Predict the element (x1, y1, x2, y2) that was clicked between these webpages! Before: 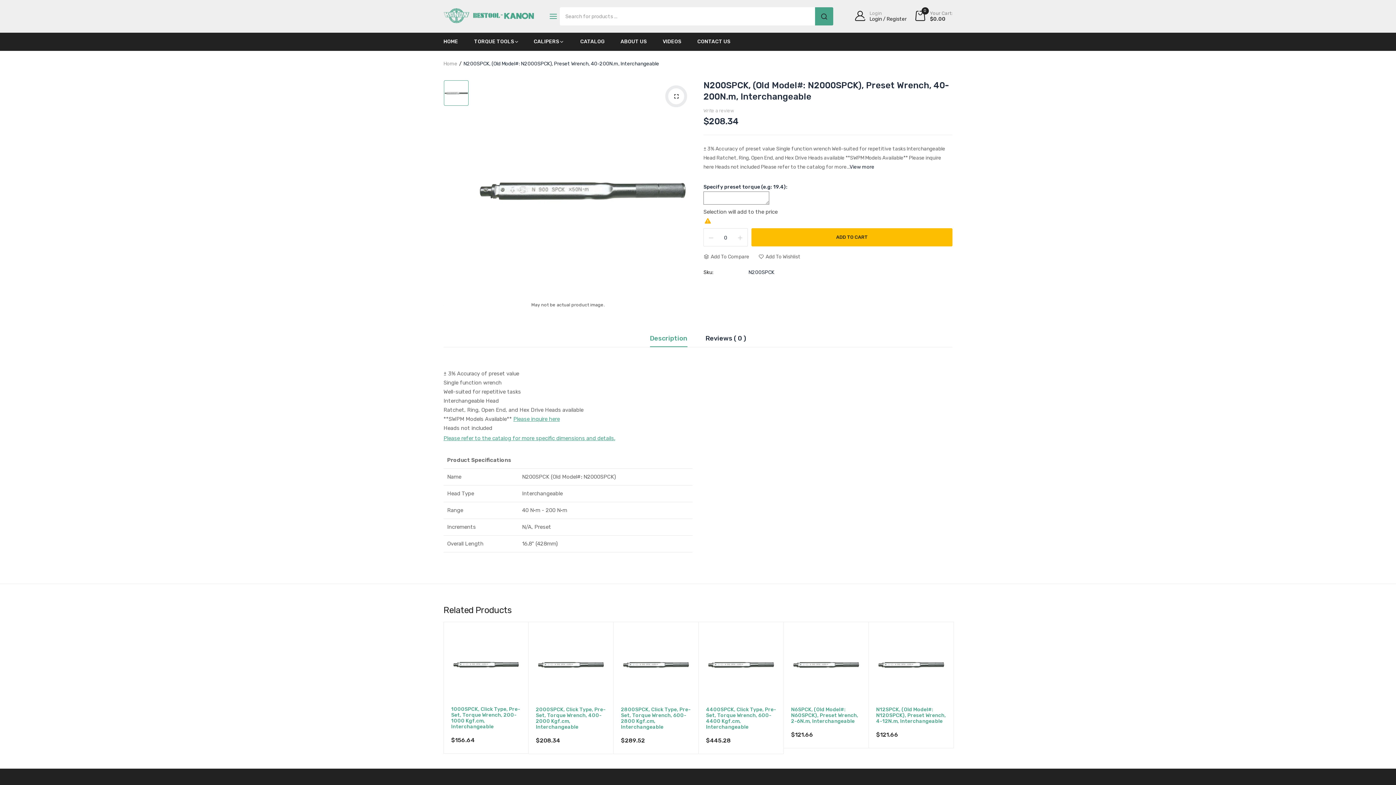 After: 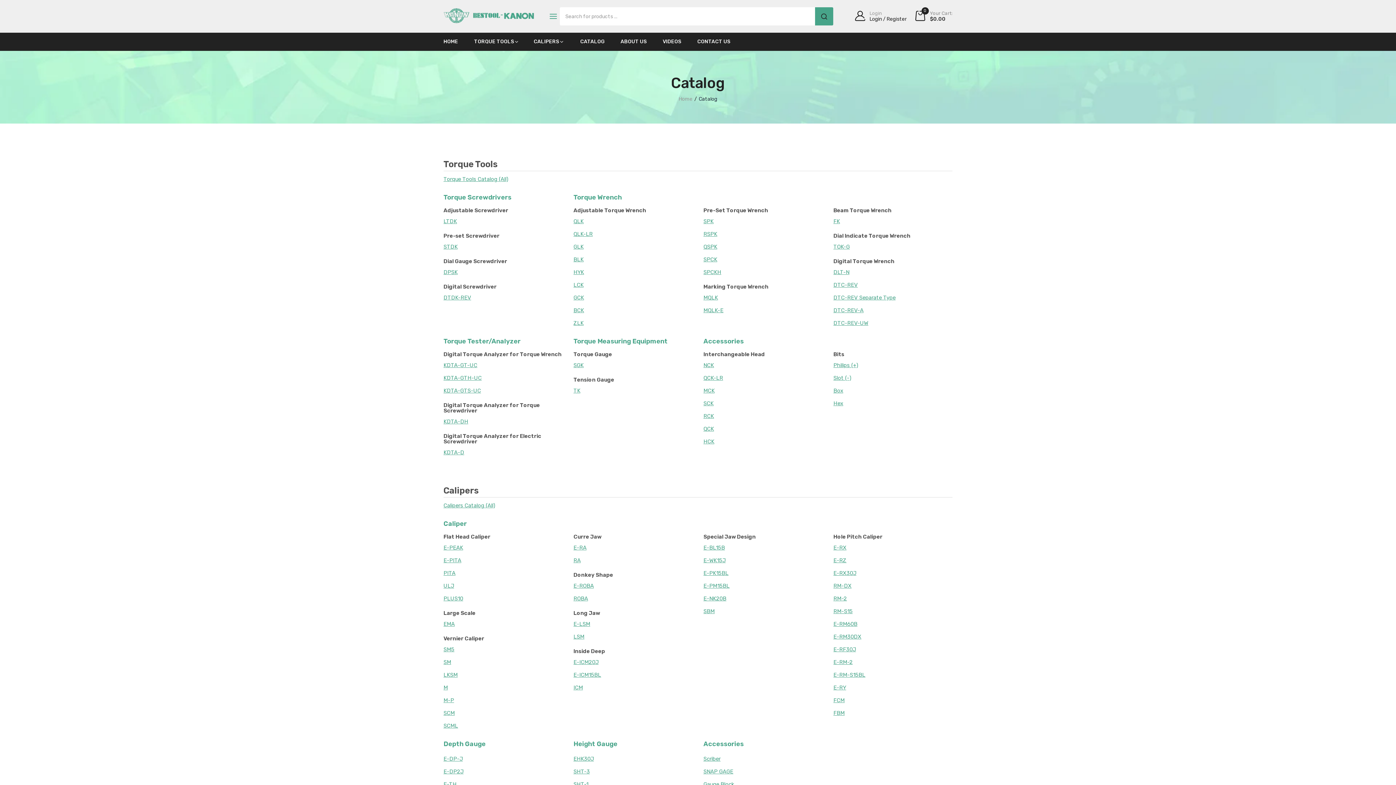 Action: bbox: (580, 38, 604, 45) label: CATALOG